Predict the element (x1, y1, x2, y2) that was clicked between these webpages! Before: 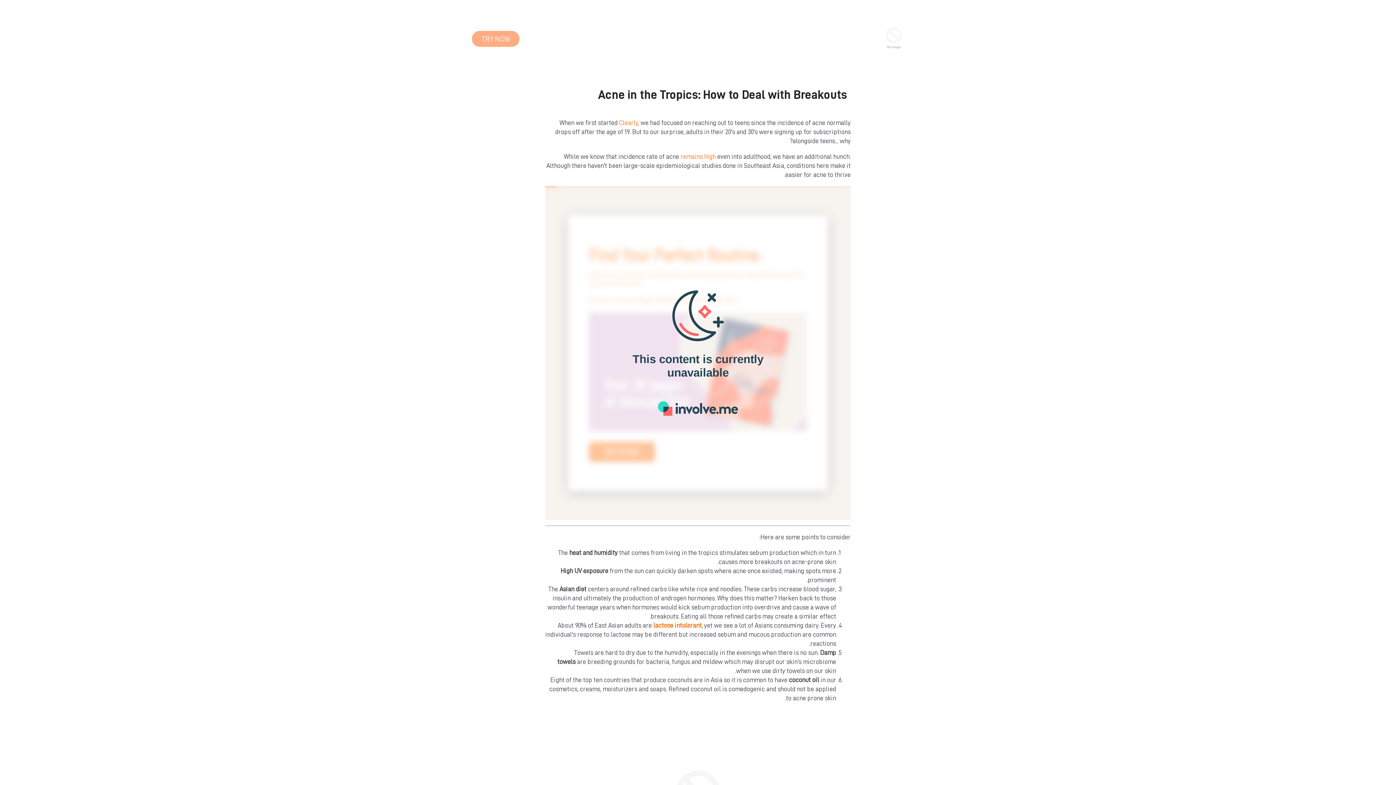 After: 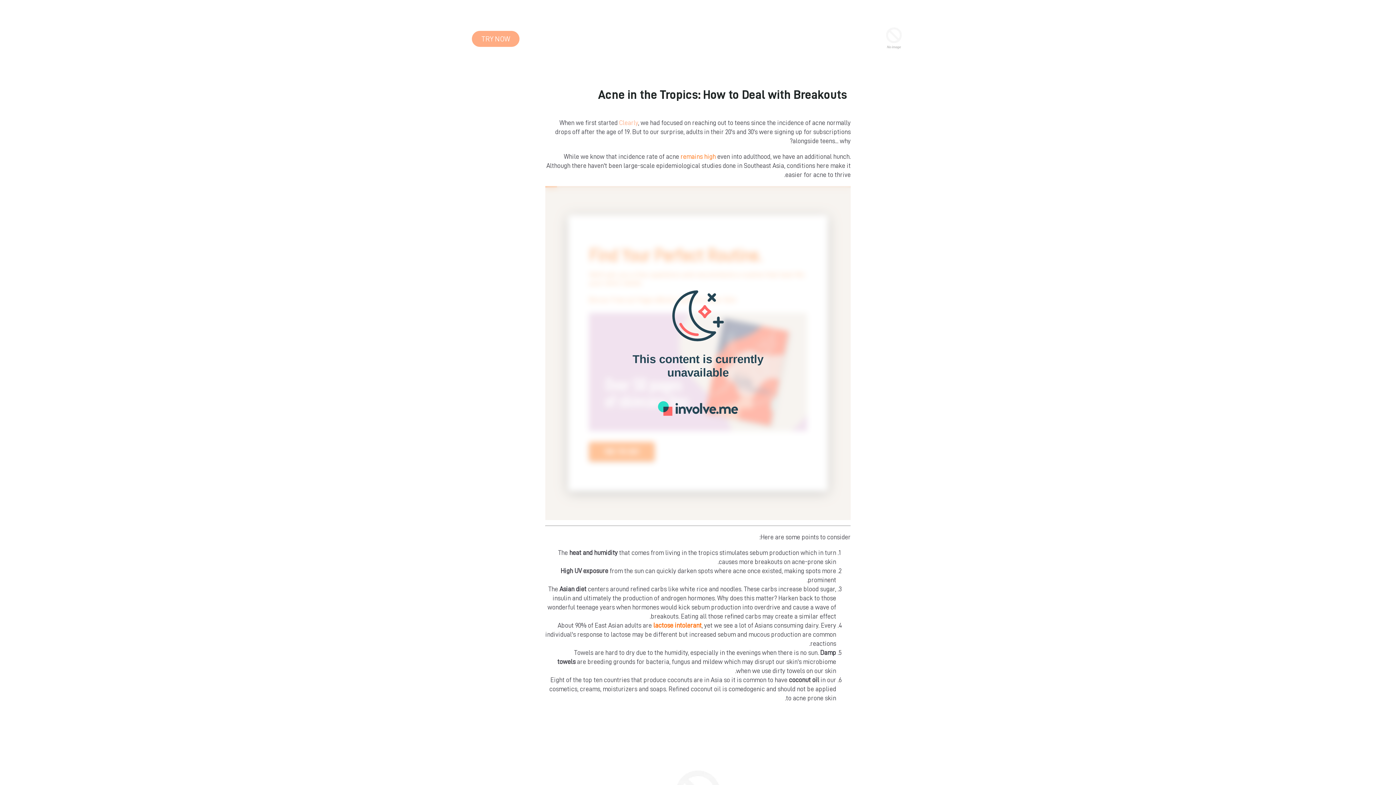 Action: label: Clearly bbox: (619, 119, 638, 126)